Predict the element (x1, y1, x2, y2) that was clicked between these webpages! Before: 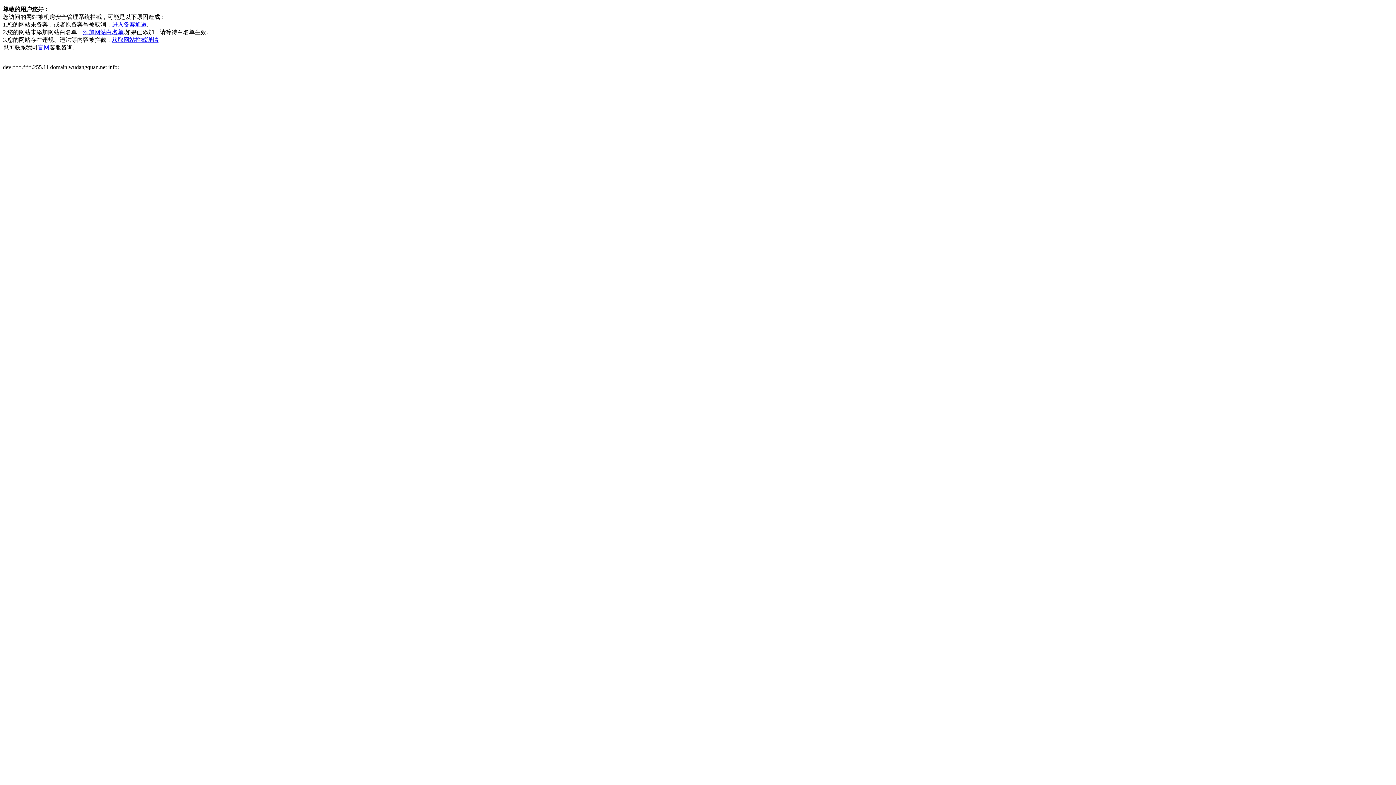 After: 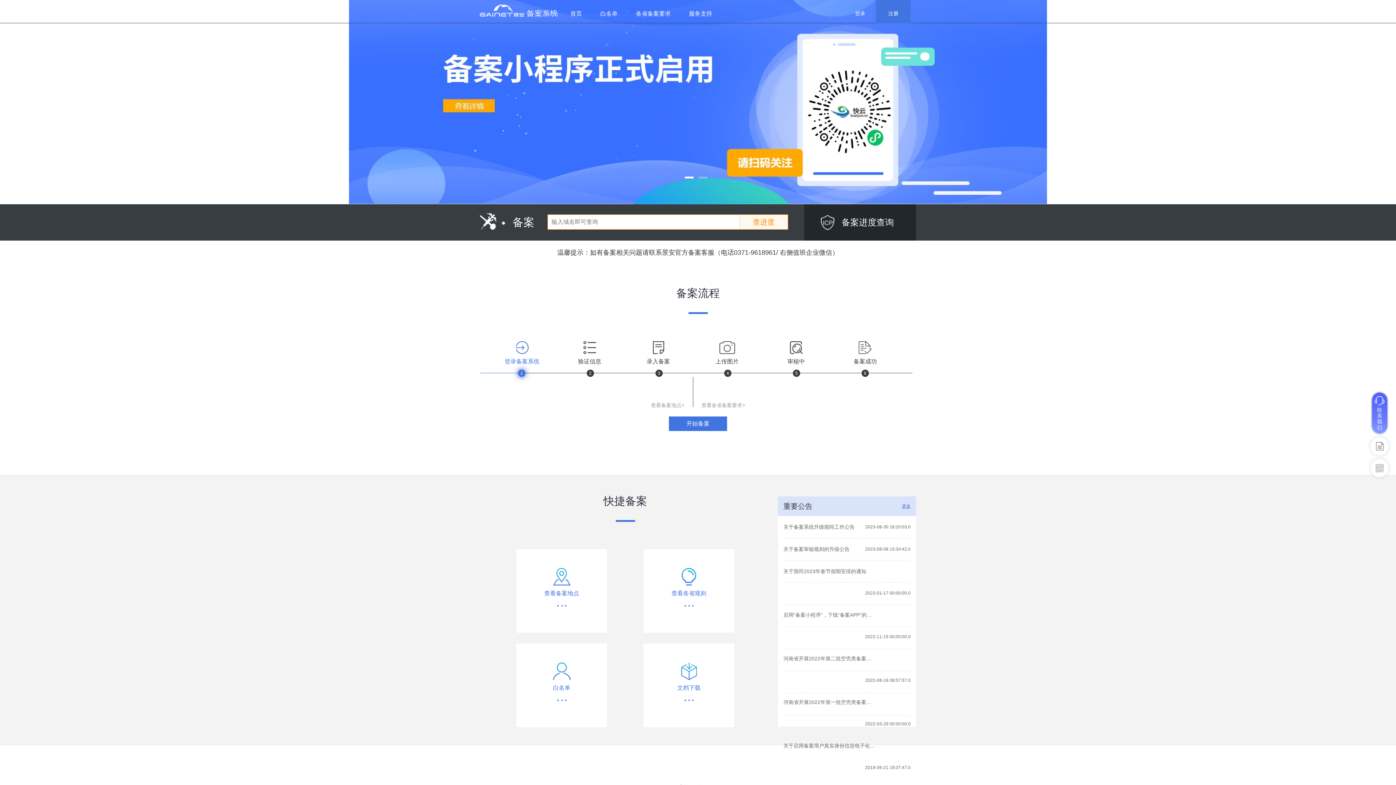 Action: bbox: (112, 21, 146, 27) label: 进入备案通道